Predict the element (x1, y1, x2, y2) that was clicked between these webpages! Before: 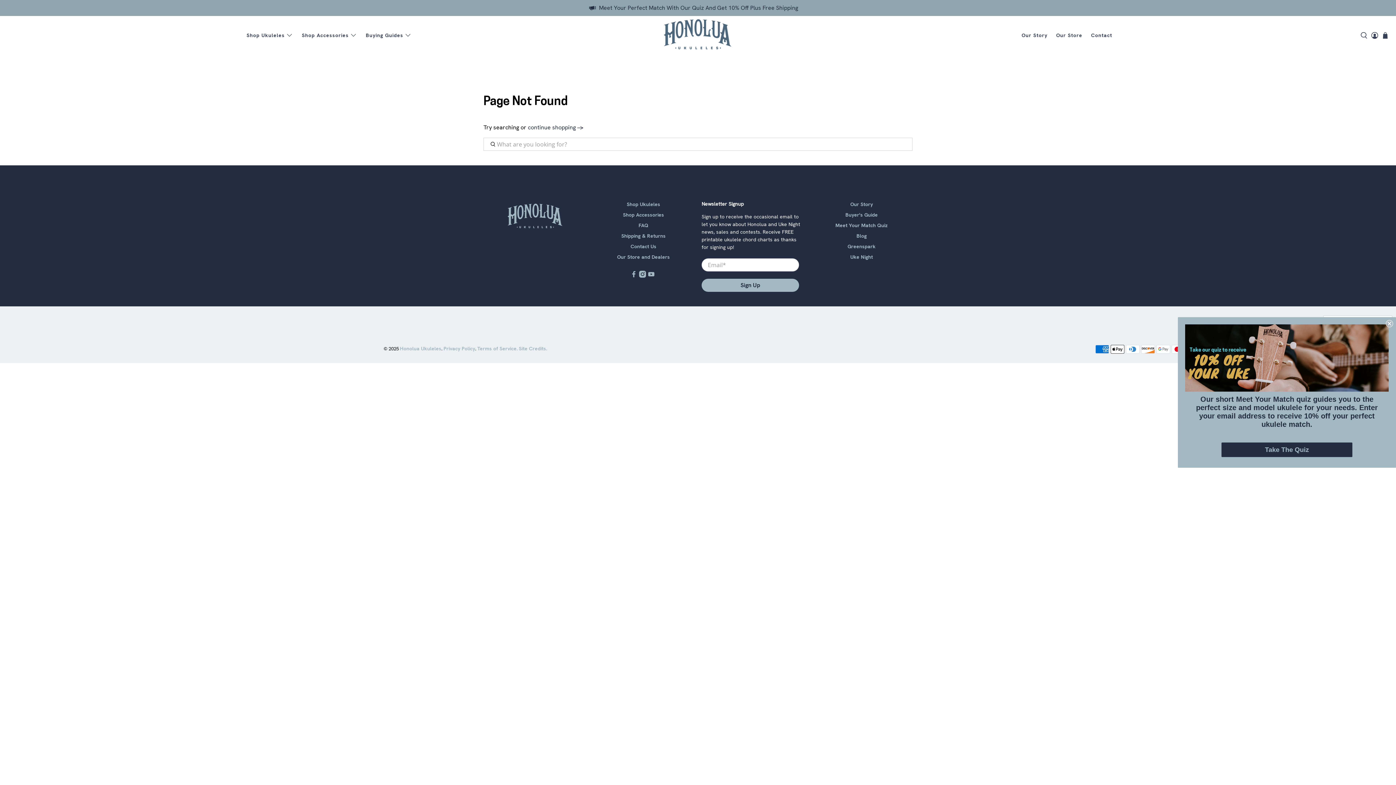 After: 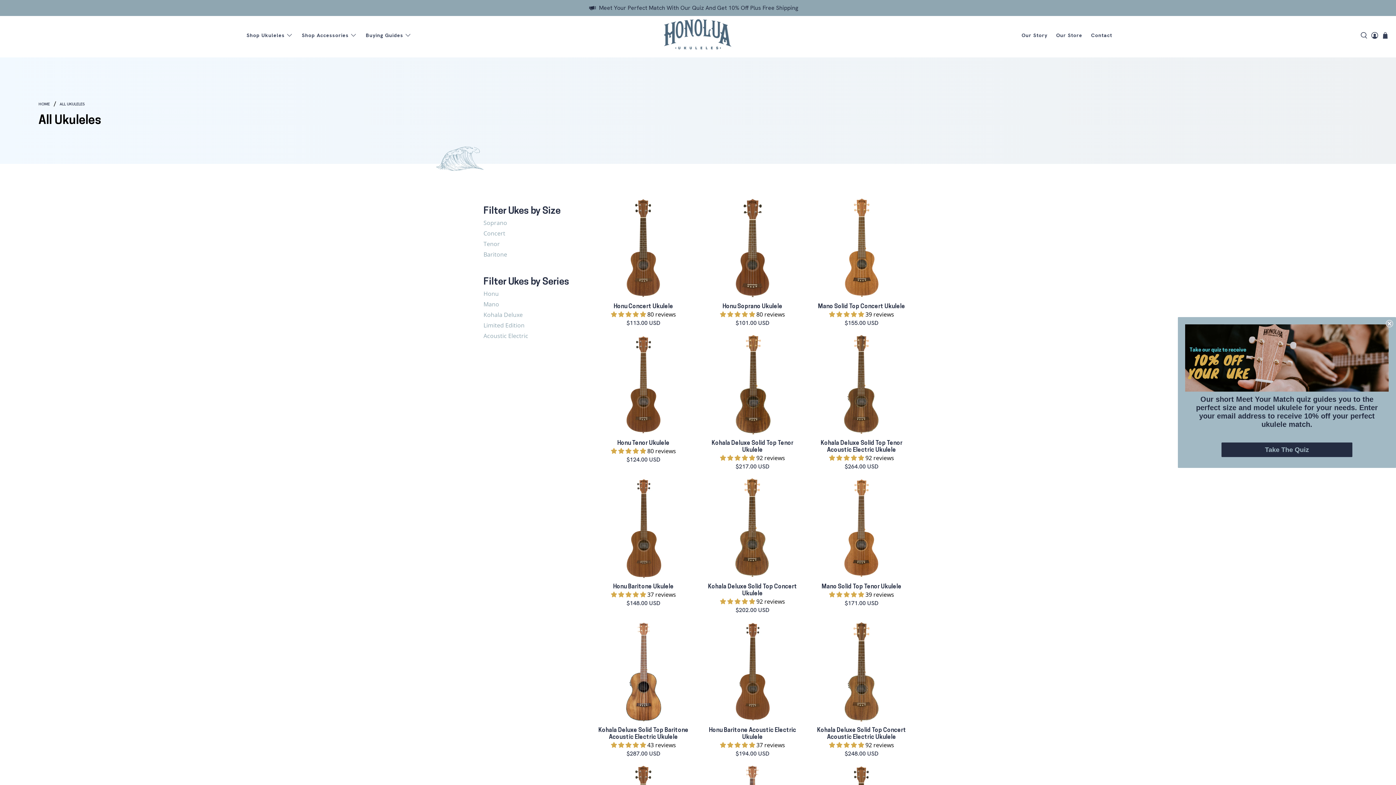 Action: bbox: (626, 201, 660, 210) label: Shop Ukuleles